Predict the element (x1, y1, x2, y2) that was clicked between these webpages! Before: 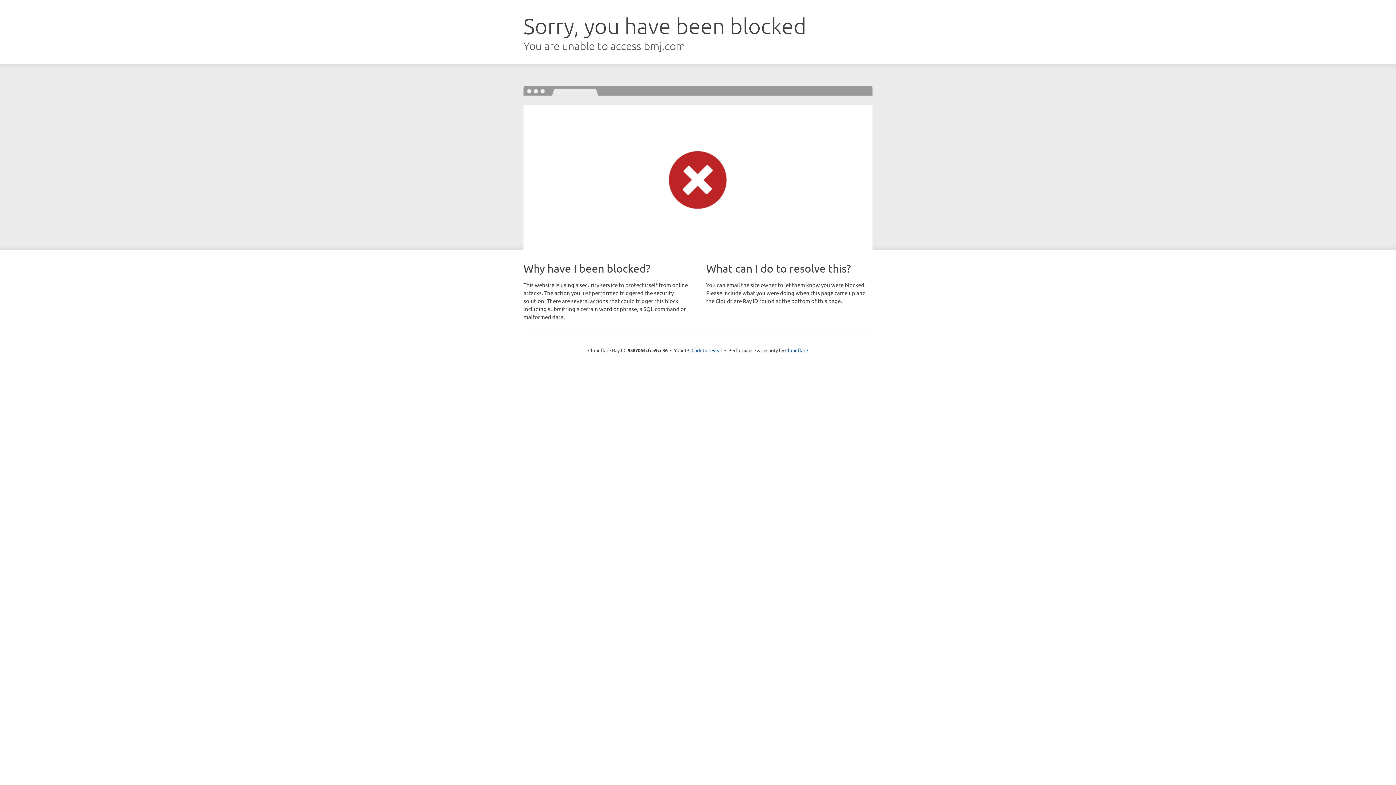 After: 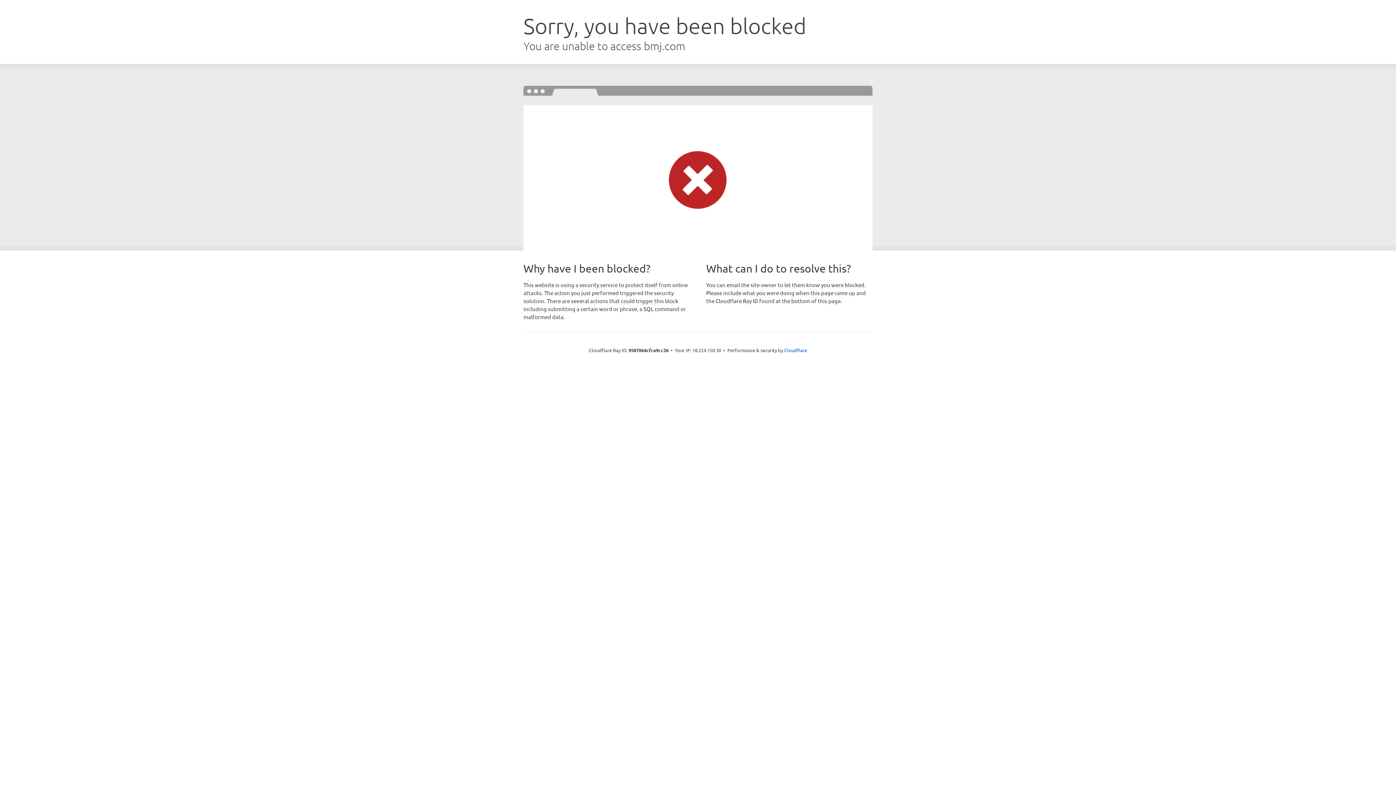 Action: bbox: (691, 346, 722, 353) label: Click to reveal